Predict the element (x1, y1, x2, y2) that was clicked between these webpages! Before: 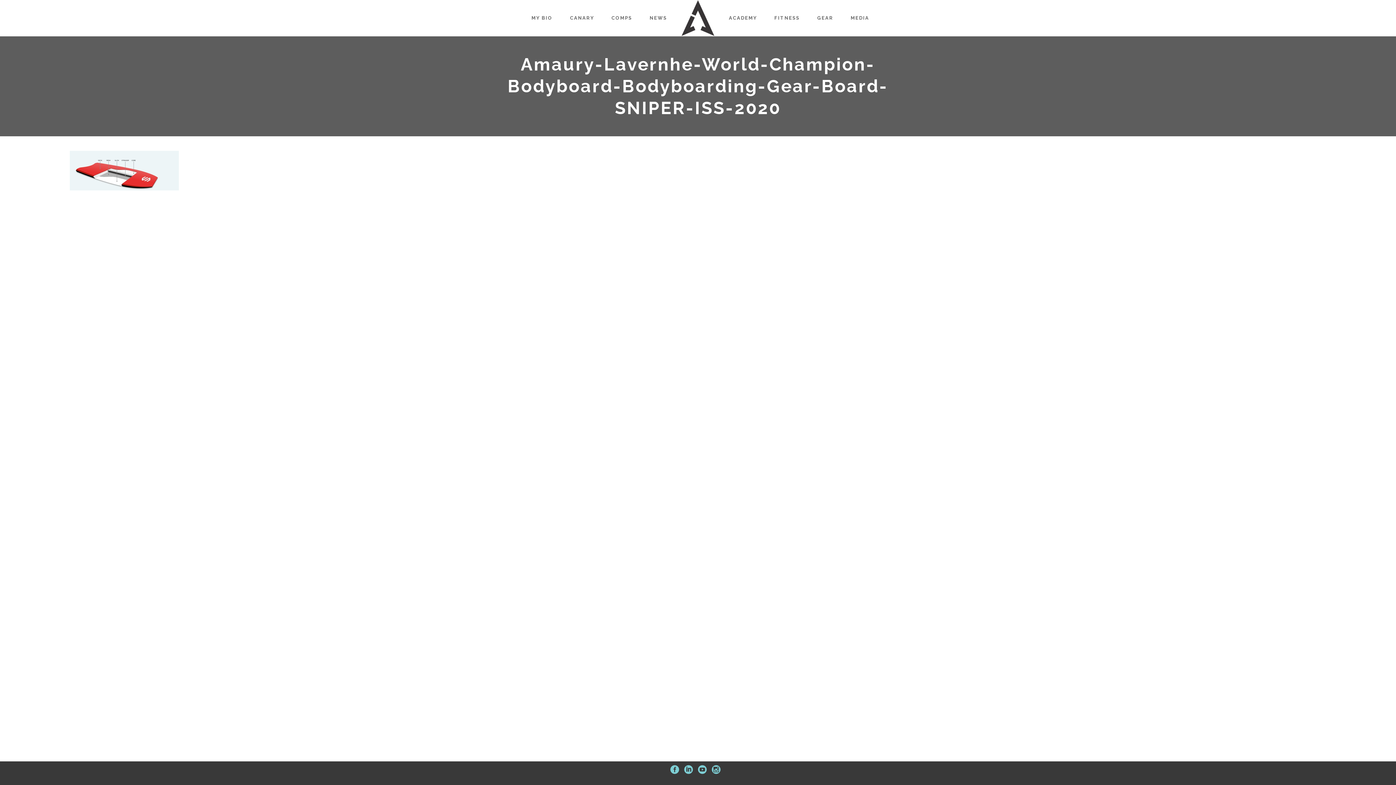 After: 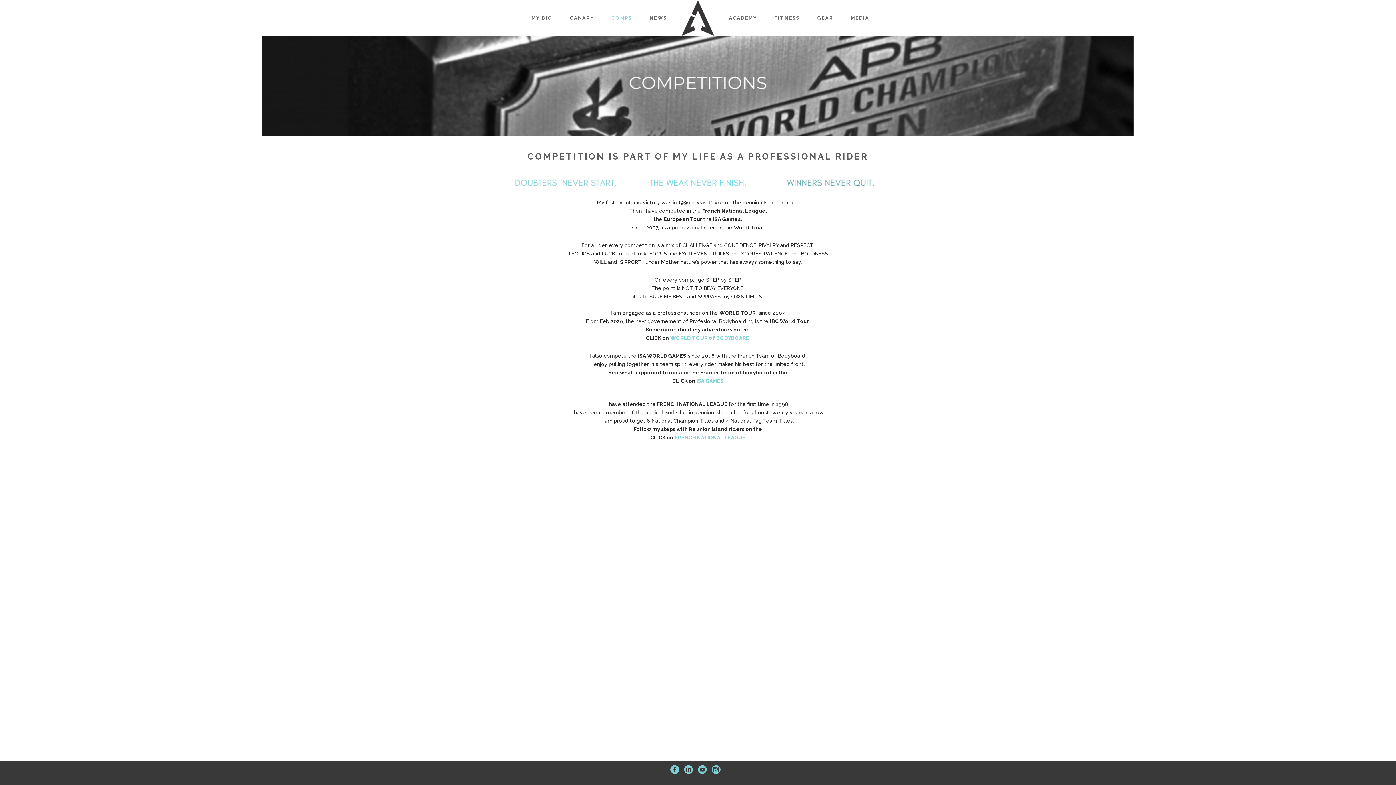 Action: label: COMPS bbox: (602, 0, 641, 36)